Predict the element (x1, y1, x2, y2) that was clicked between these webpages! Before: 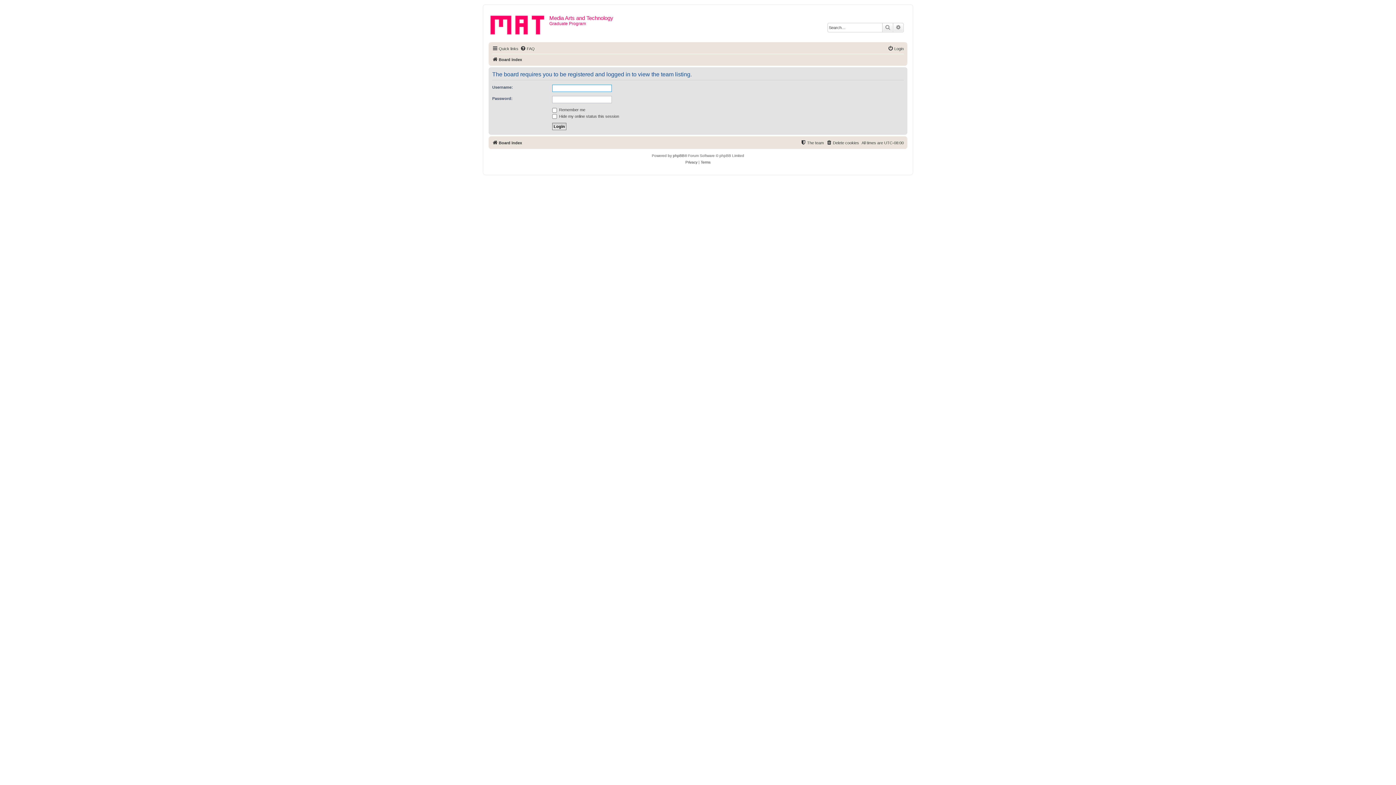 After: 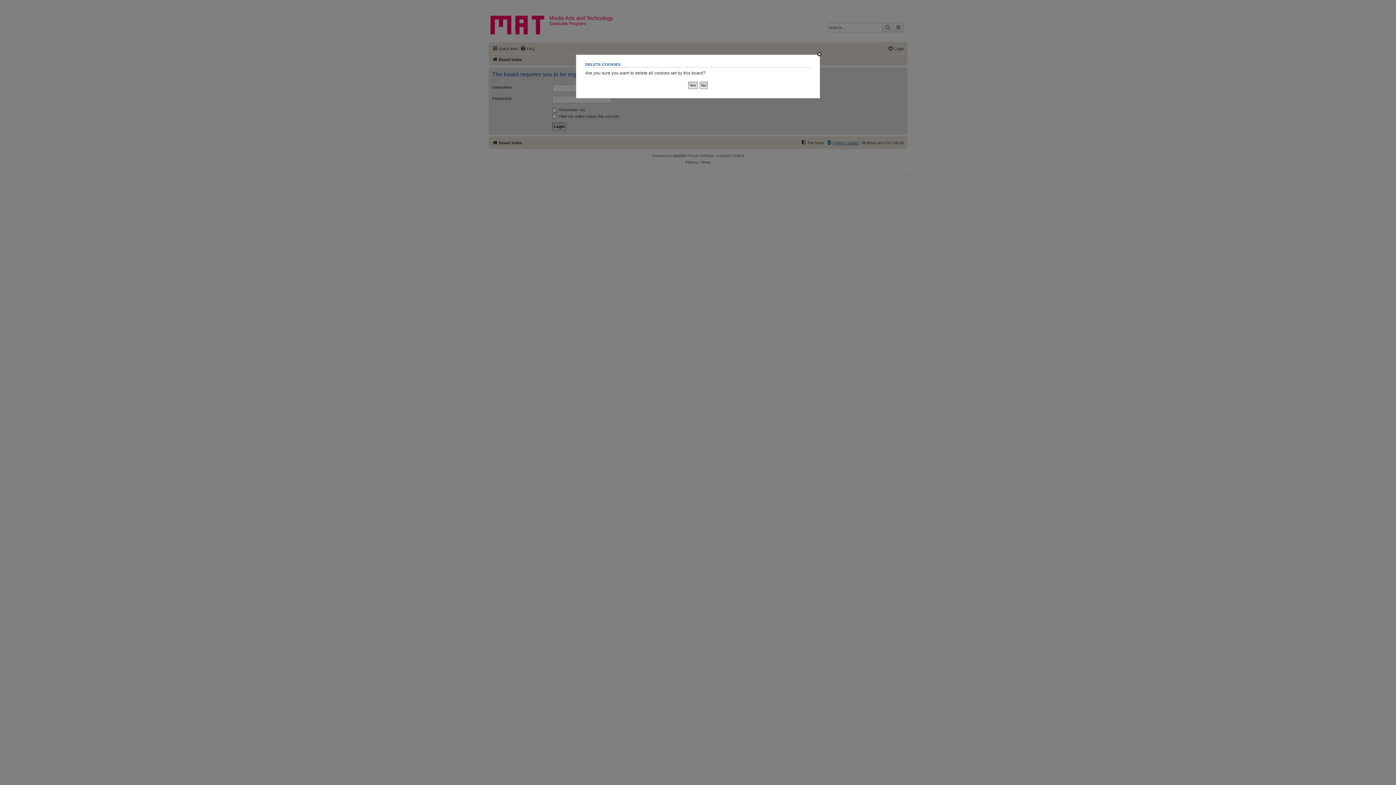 Action: label: Delete cookies bbox: (826, 138, 859, 147)